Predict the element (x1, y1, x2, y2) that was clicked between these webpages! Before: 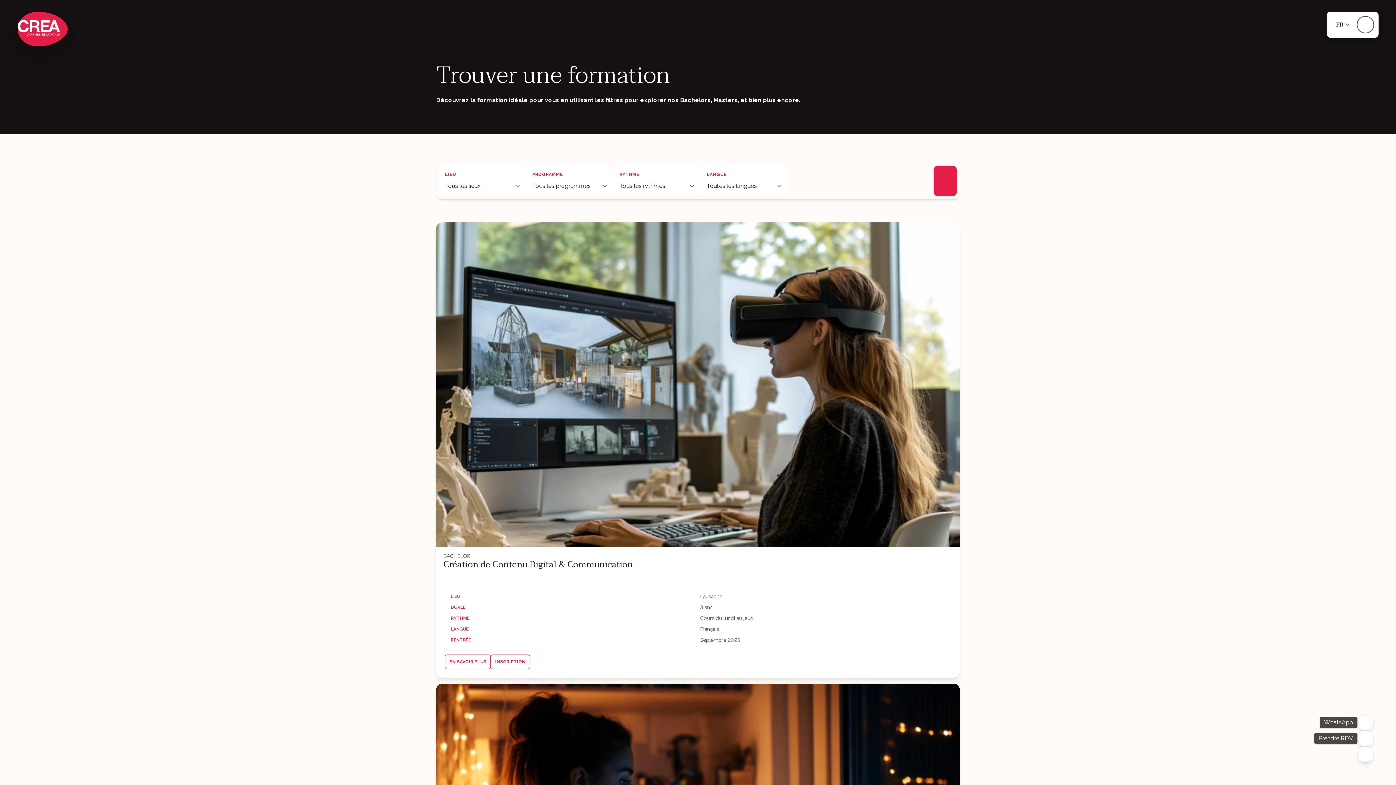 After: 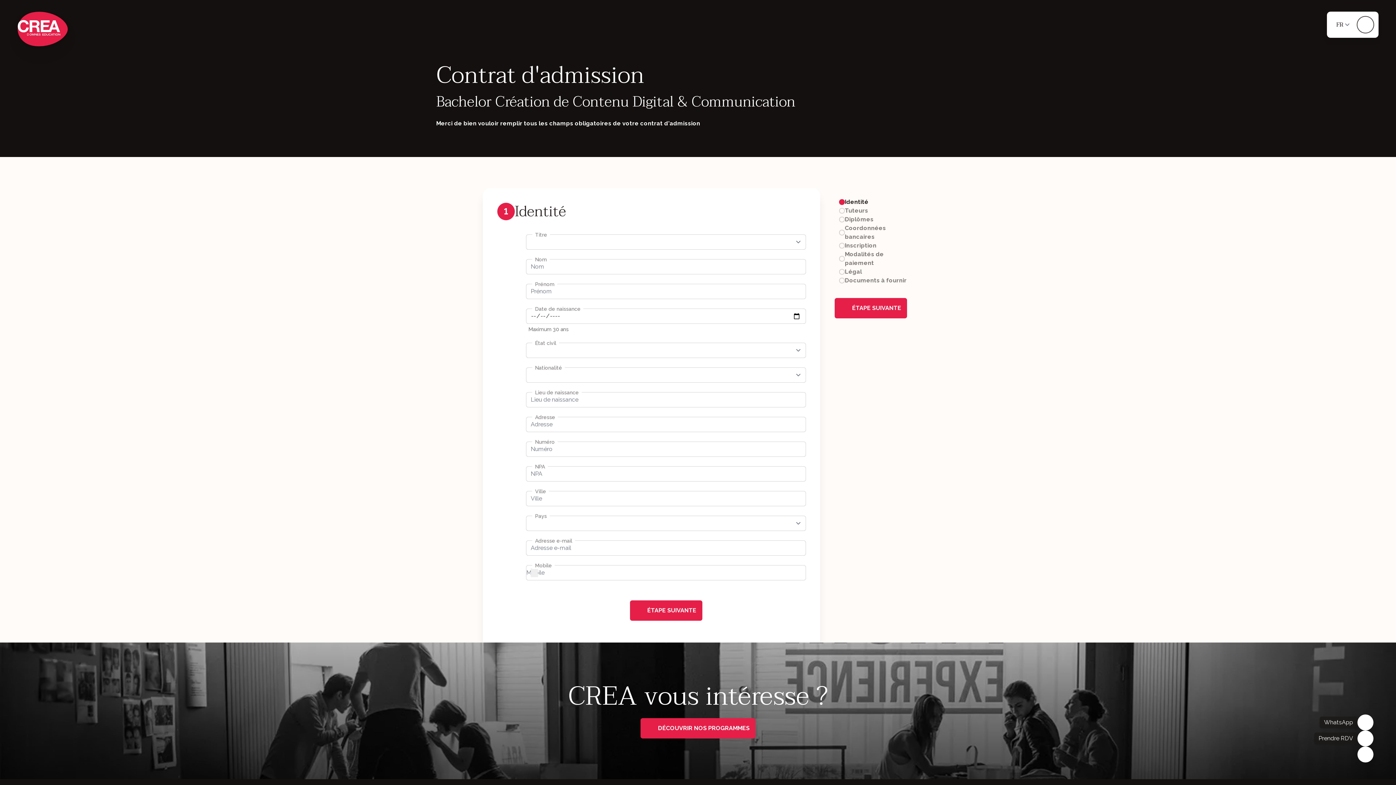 Action: bbox: (490, 654, 530, 669) label: INSCRIPTION